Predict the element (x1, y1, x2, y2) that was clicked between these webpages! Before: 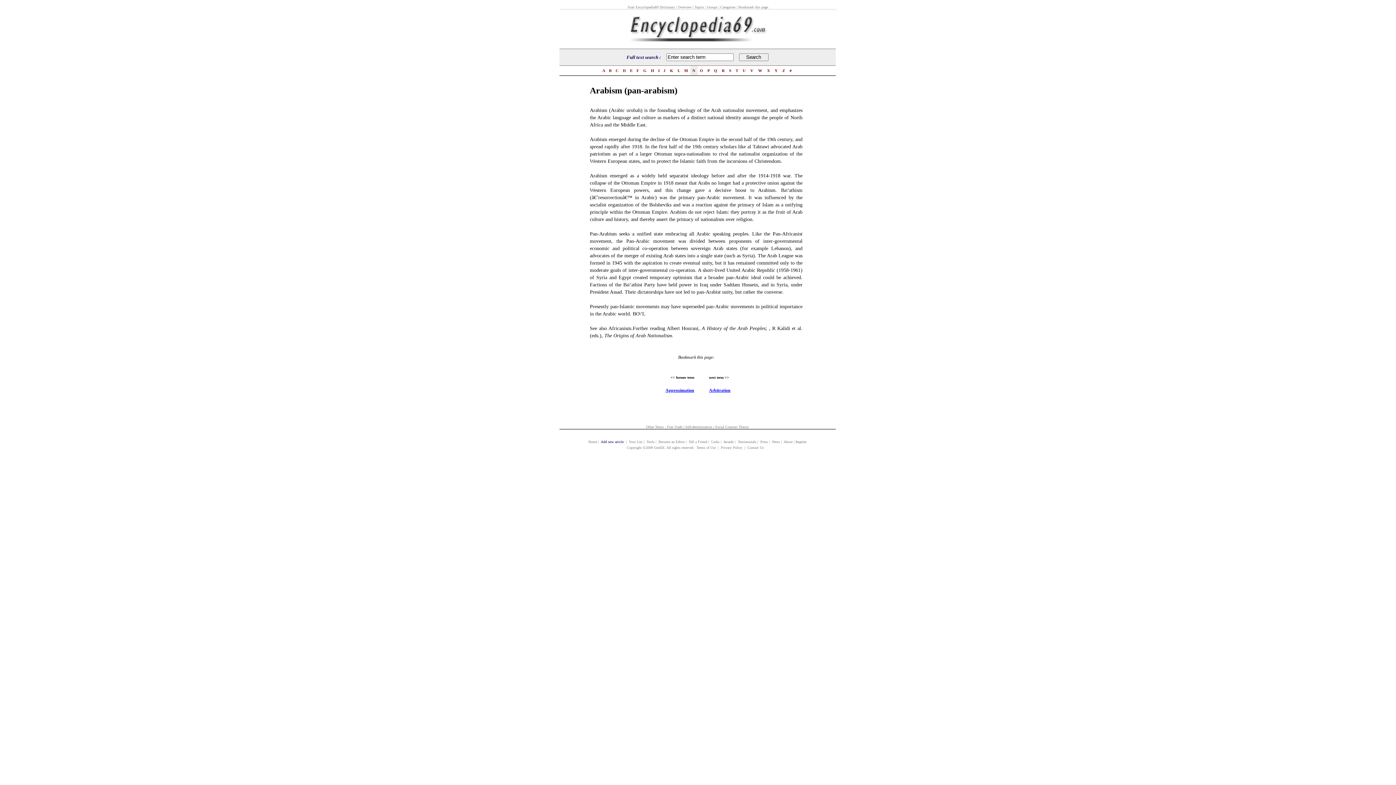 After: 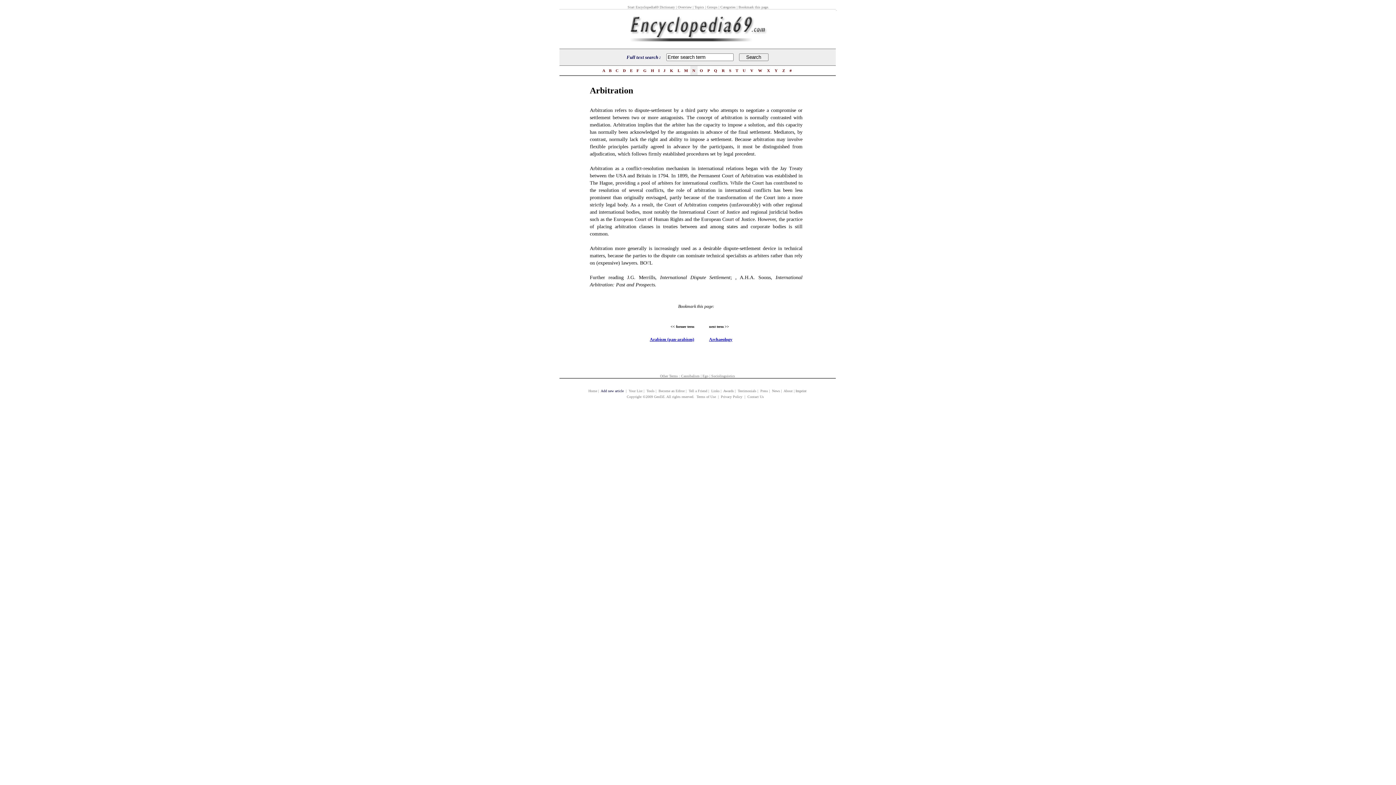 Action: label: Arbitration bbox: (709, 388, 730, 393)